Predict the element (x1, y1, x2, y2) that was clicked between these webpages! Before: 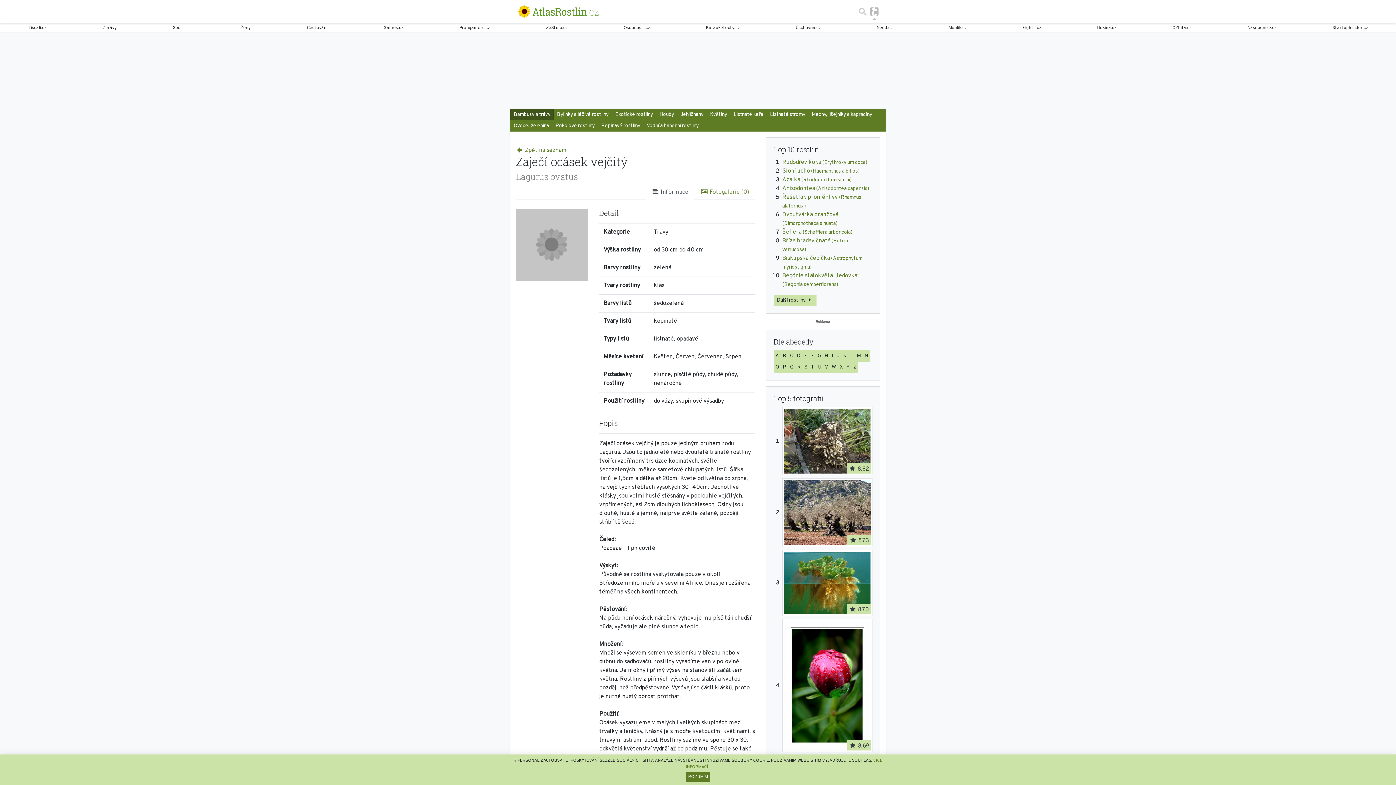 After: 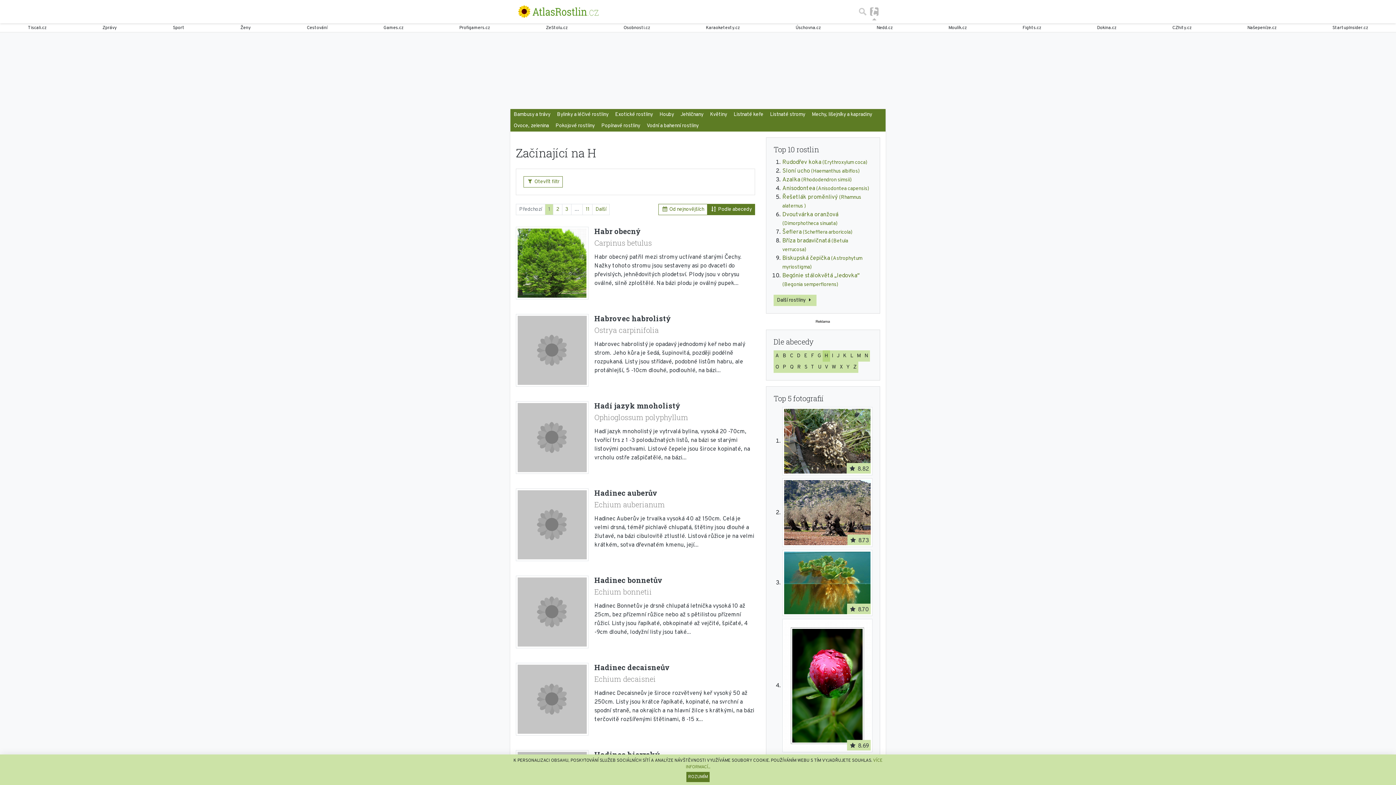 Action: label: H bbox: (822, 350, 830, 361)